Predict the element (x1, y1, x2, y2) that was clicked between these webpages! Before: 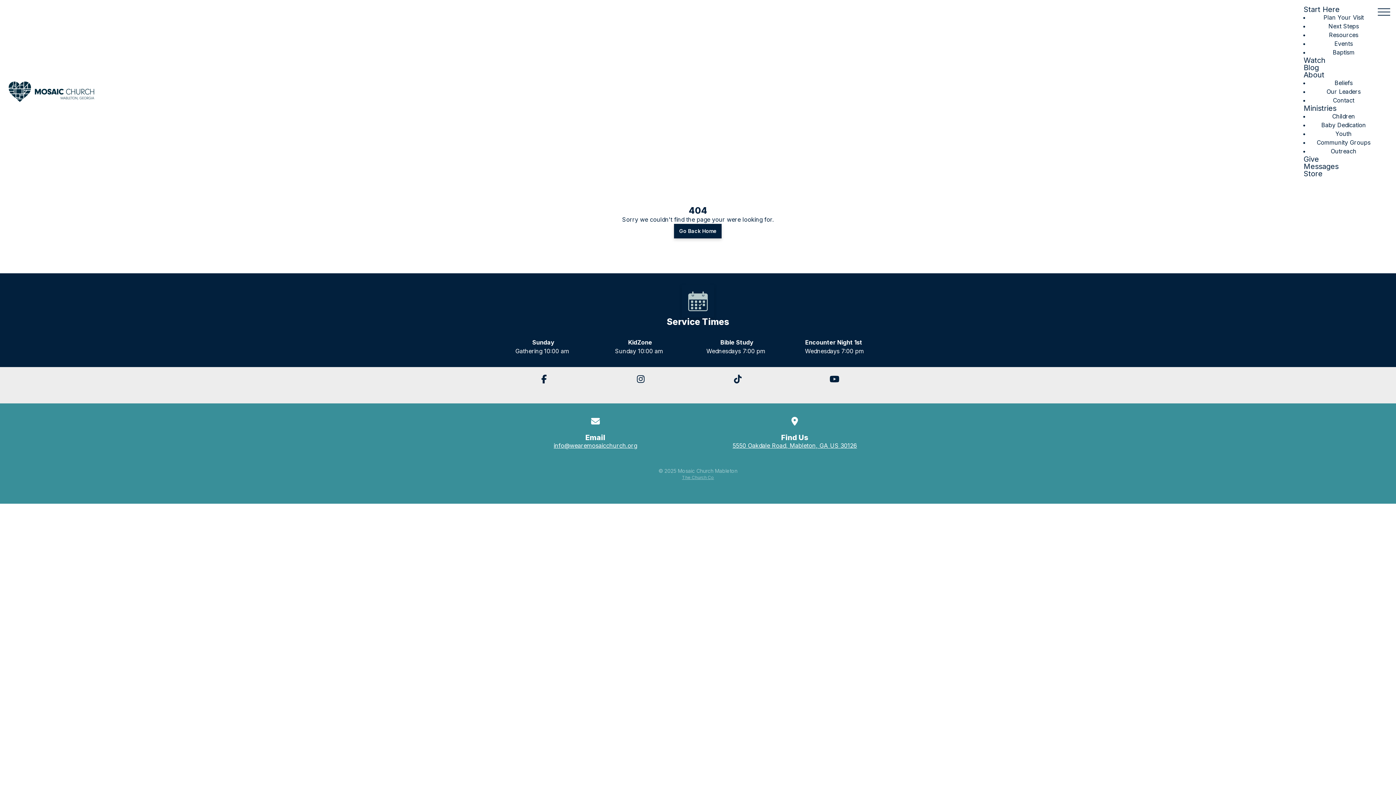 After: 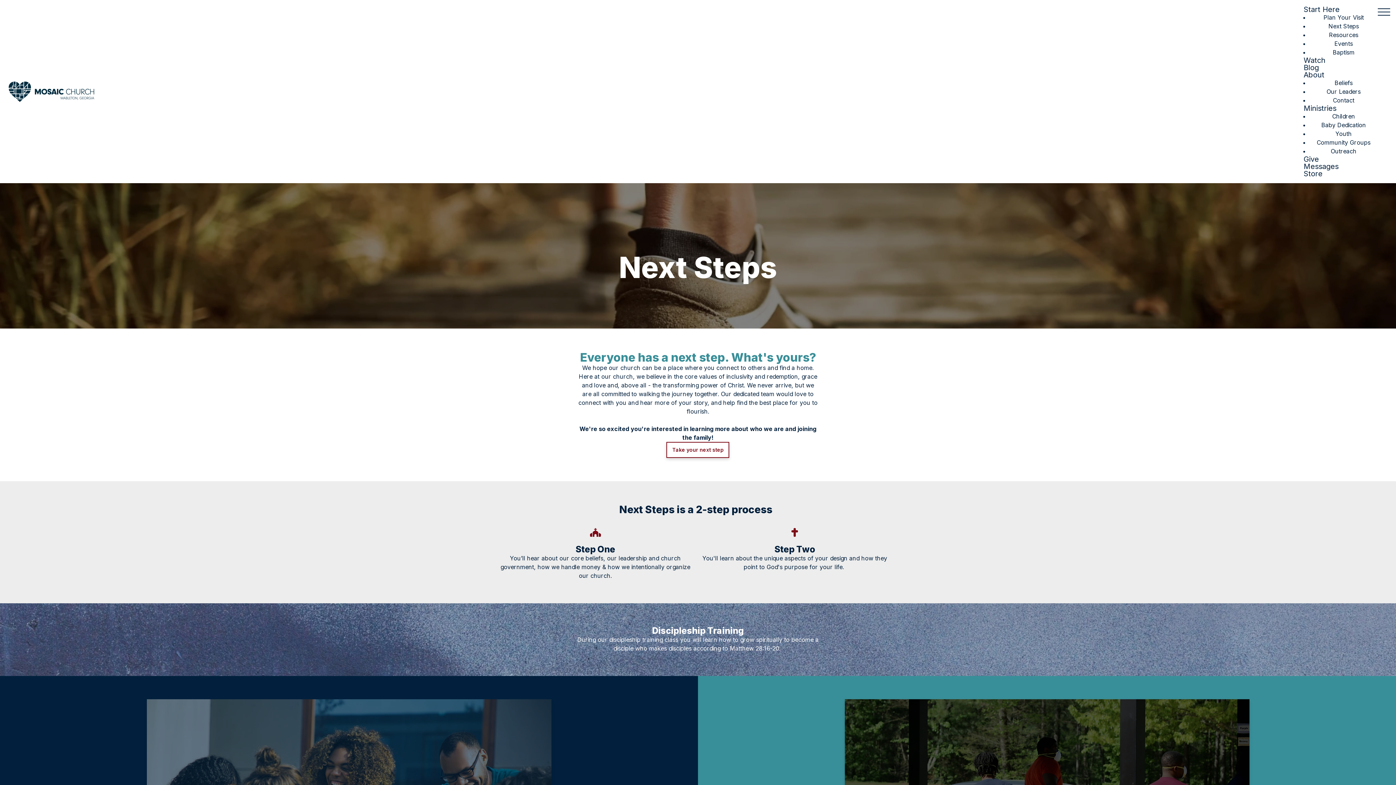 Action: bbox: (1321, 18, 1366, 34) label: Next Steps